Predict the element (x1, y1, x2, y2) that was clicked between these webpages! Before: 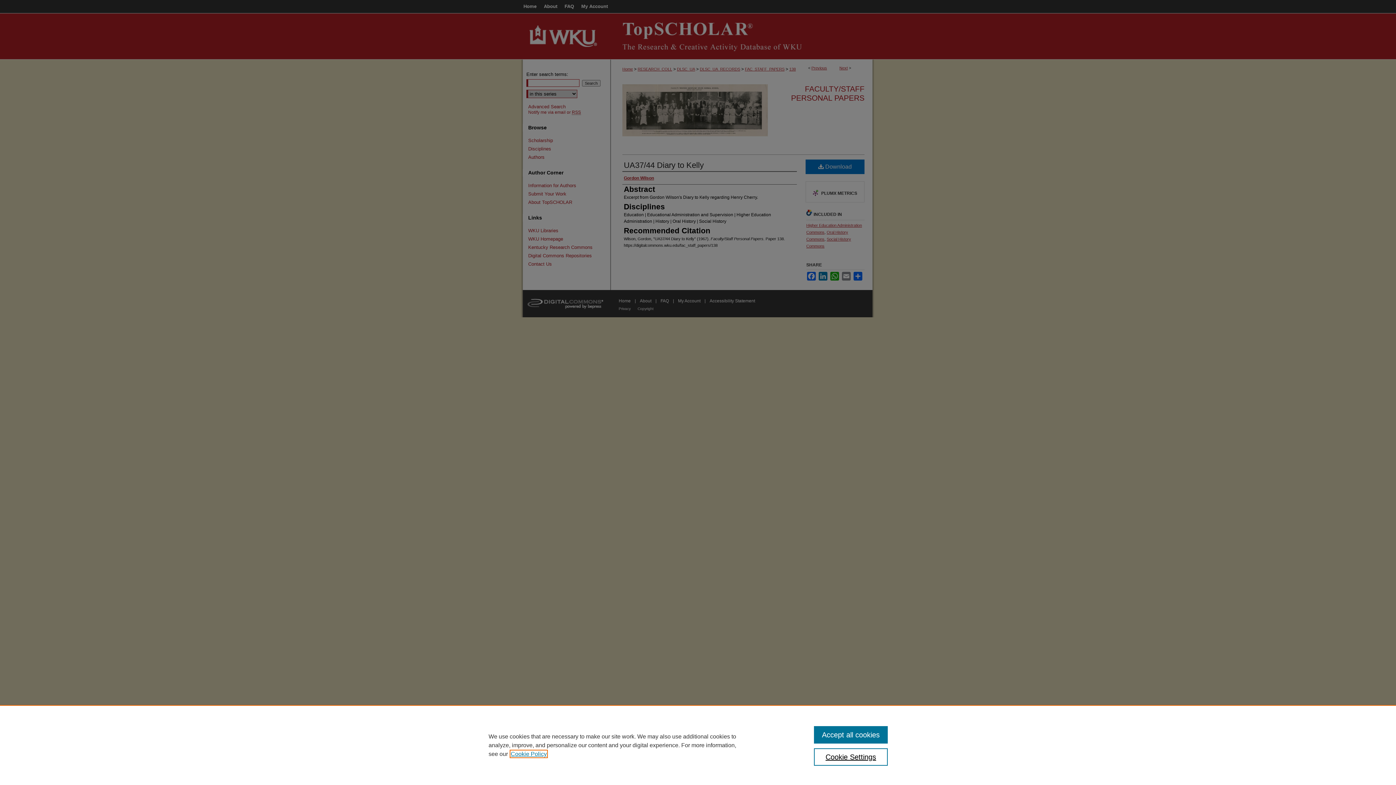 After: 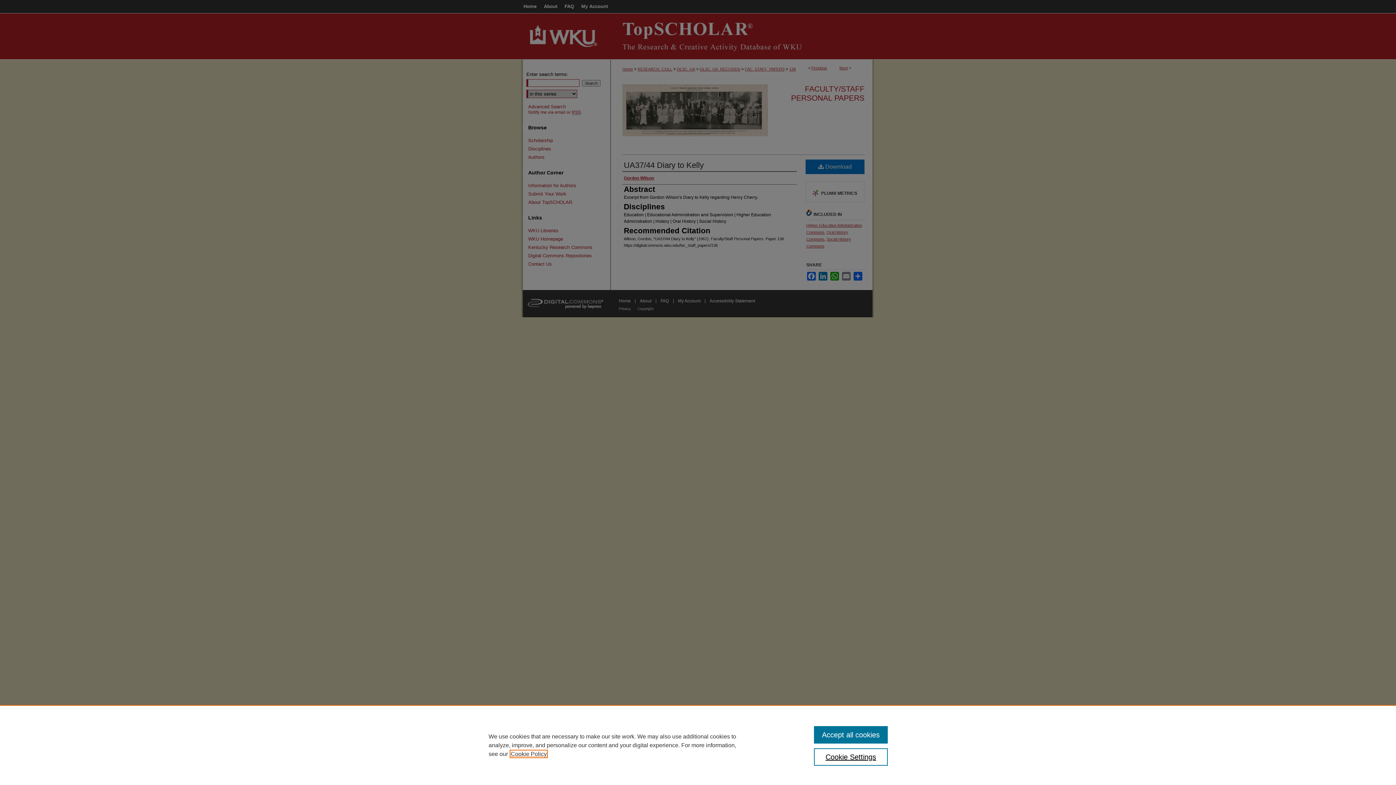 Action: label: , opens in a new tab bbox: (510, 751, 546, 757)